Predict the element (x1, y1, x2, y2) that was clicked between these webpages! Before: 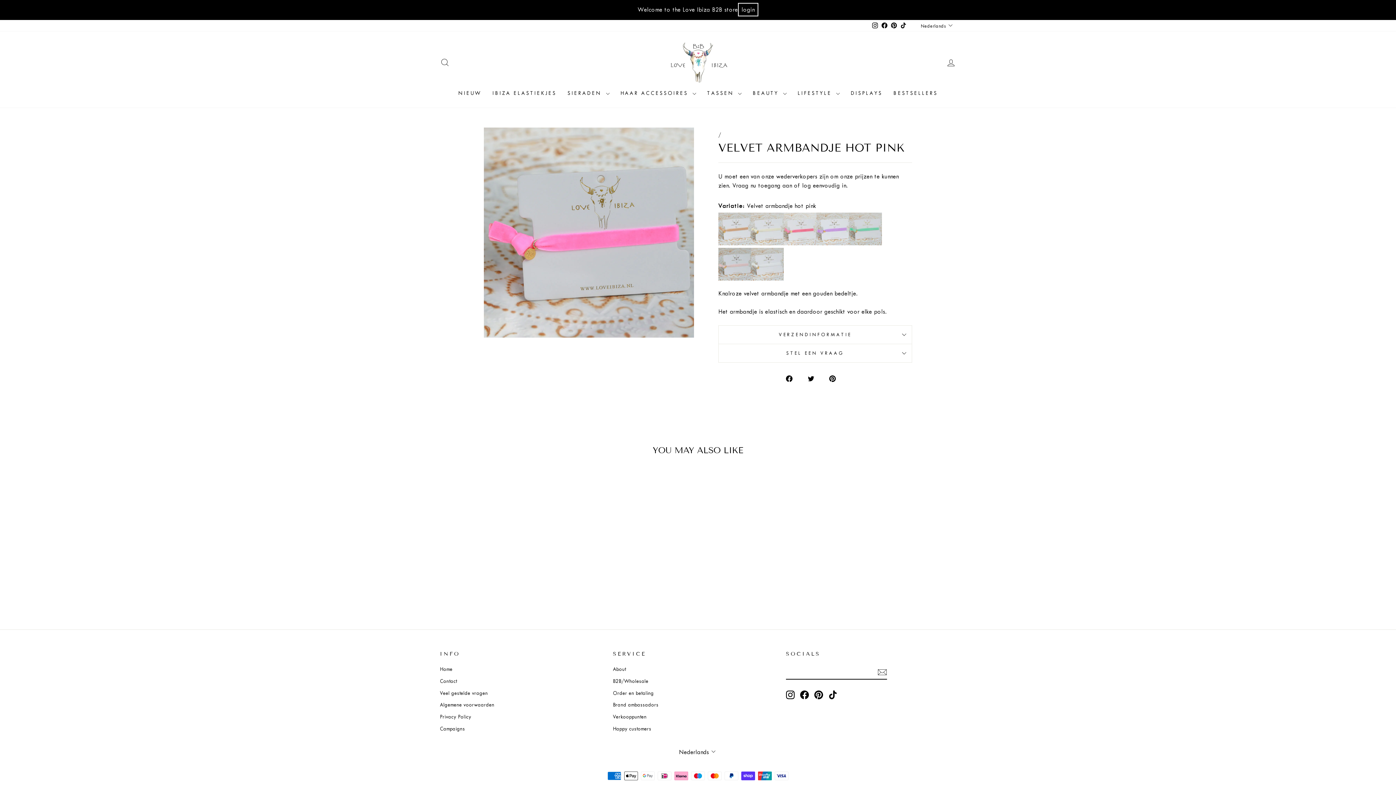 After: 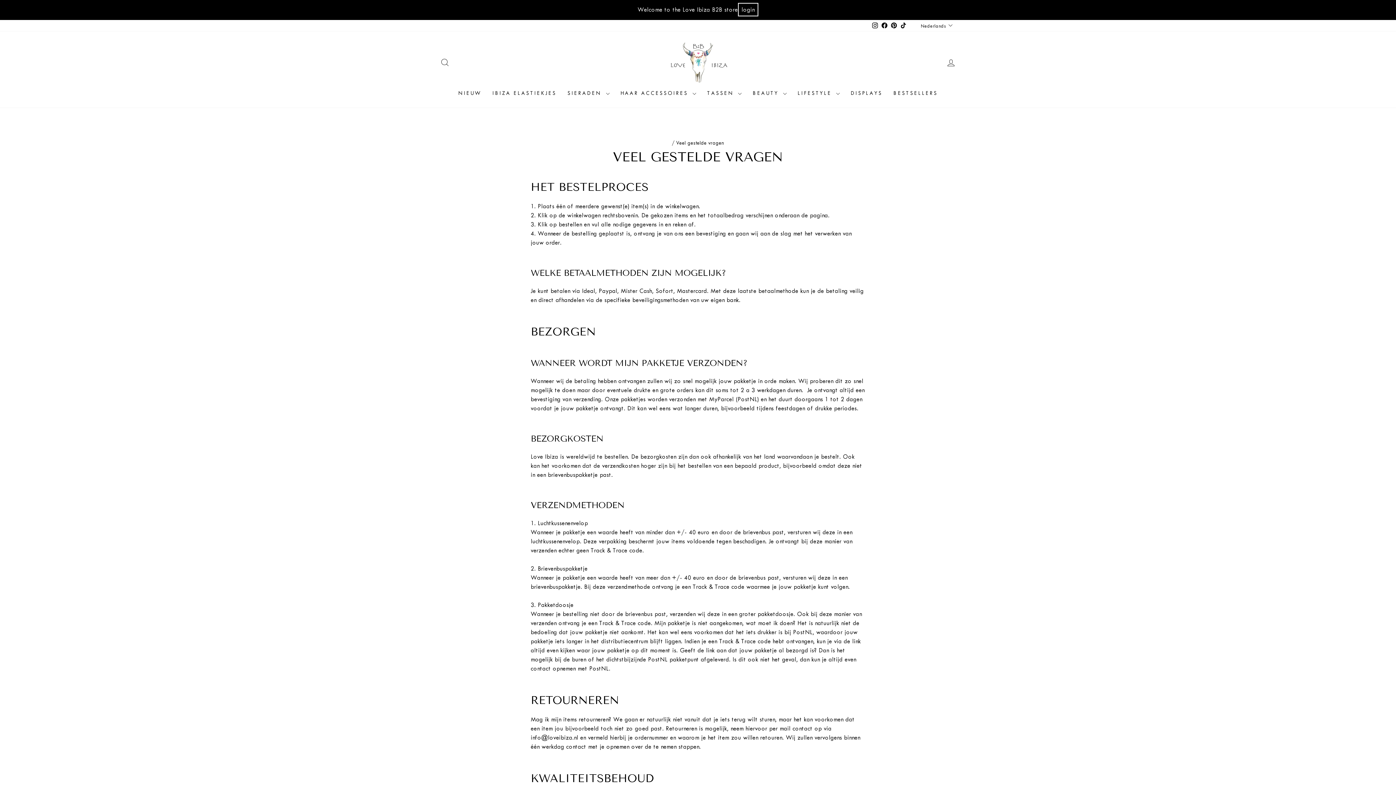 Action: label: Veel gestelde vragen bbox: (440, 688, 488, 698)